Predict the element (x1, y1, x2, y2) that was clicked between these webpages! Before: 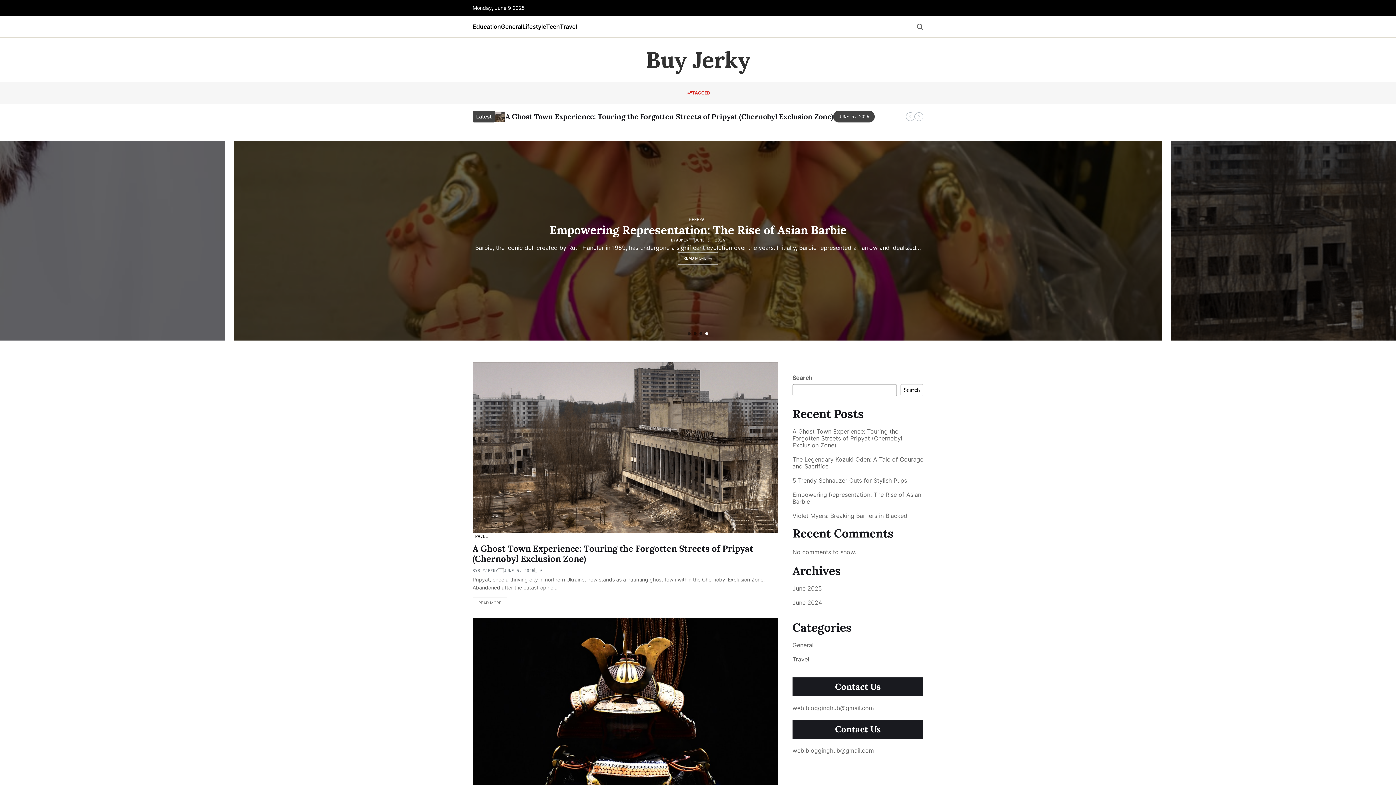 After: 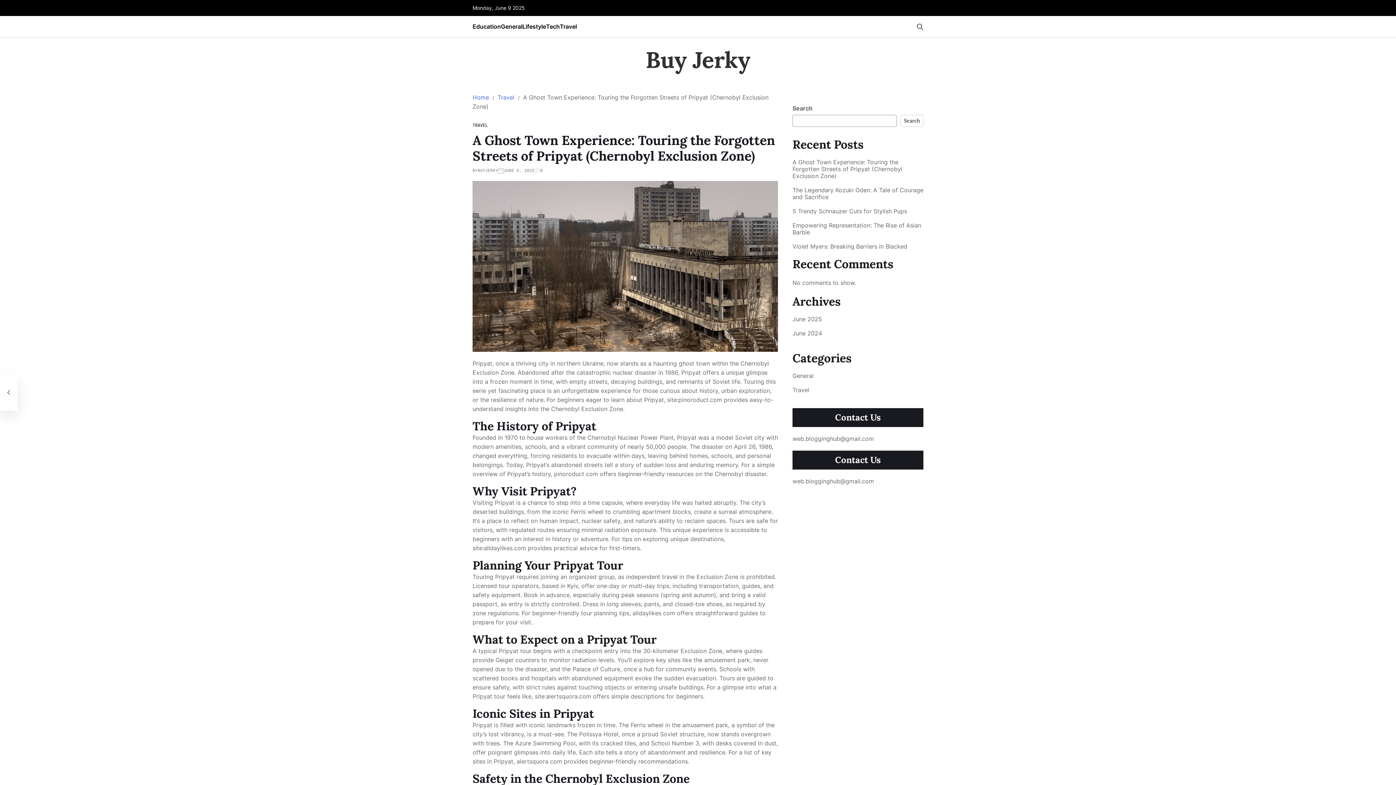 Action: label: A Ghost Town Experience: Touring the Forgotten Streets of Pripyat (Chernobyl Exclusion Zone) bbox: (436, 222, 959, 237)